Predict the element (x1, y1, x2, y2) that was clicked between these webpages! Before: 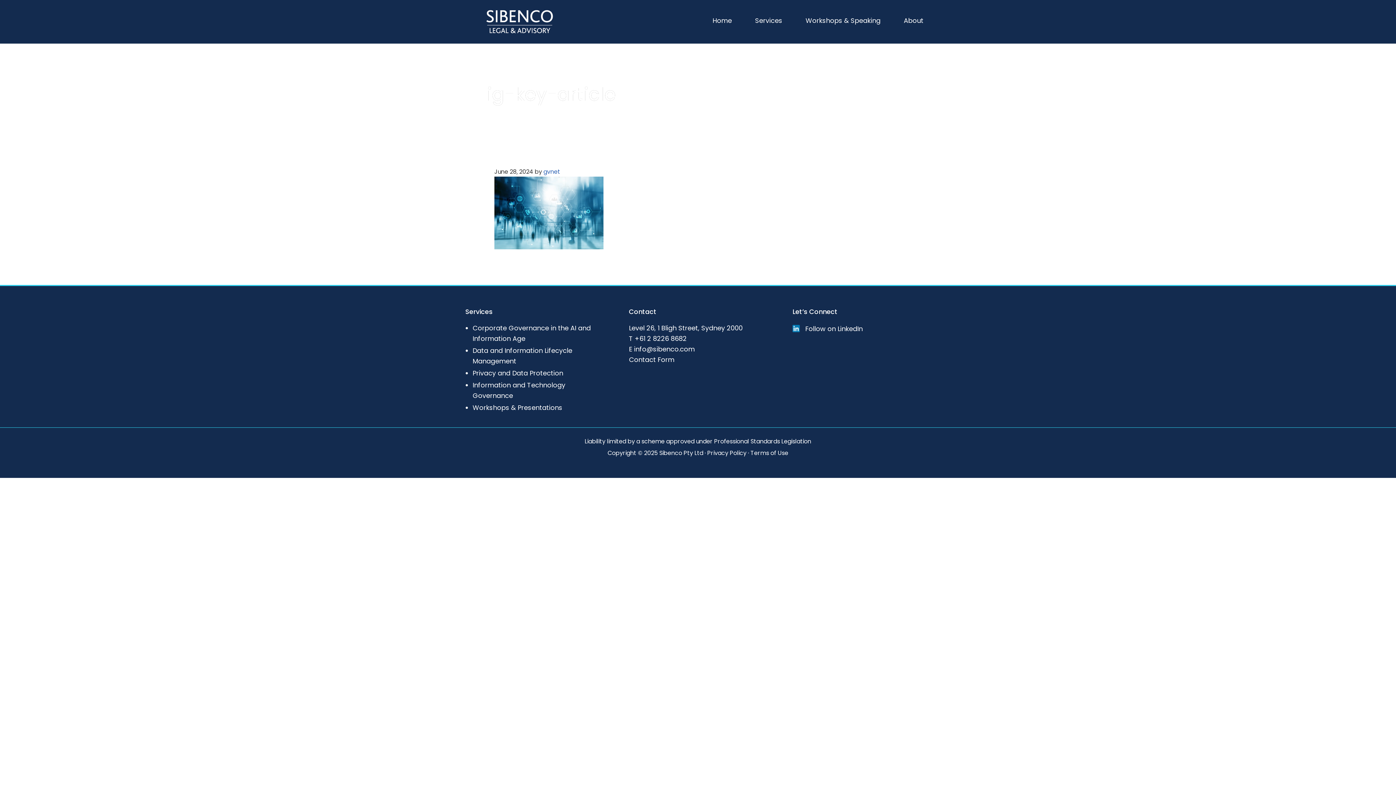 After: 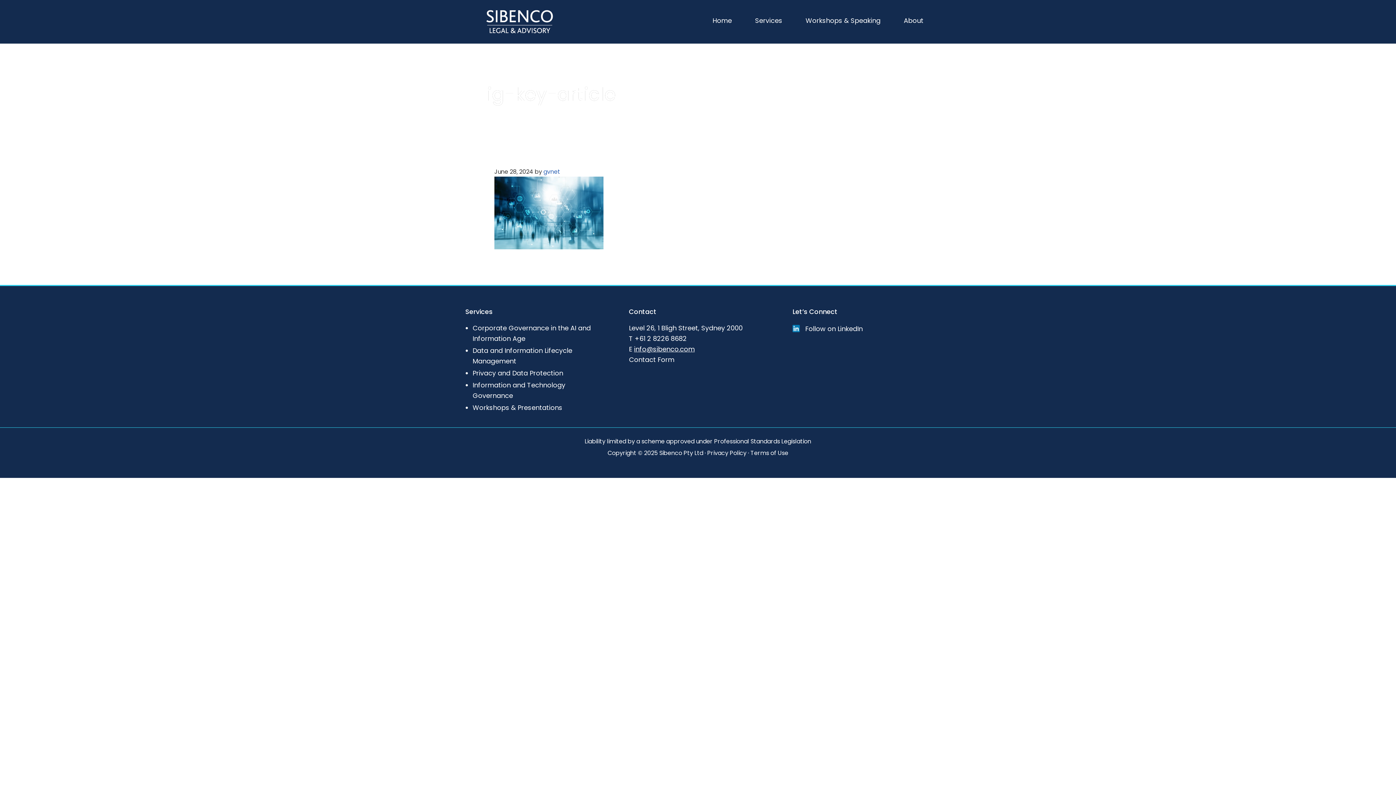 Action: bbox: (634, 344, 694, 353) label: info@sibenco.com